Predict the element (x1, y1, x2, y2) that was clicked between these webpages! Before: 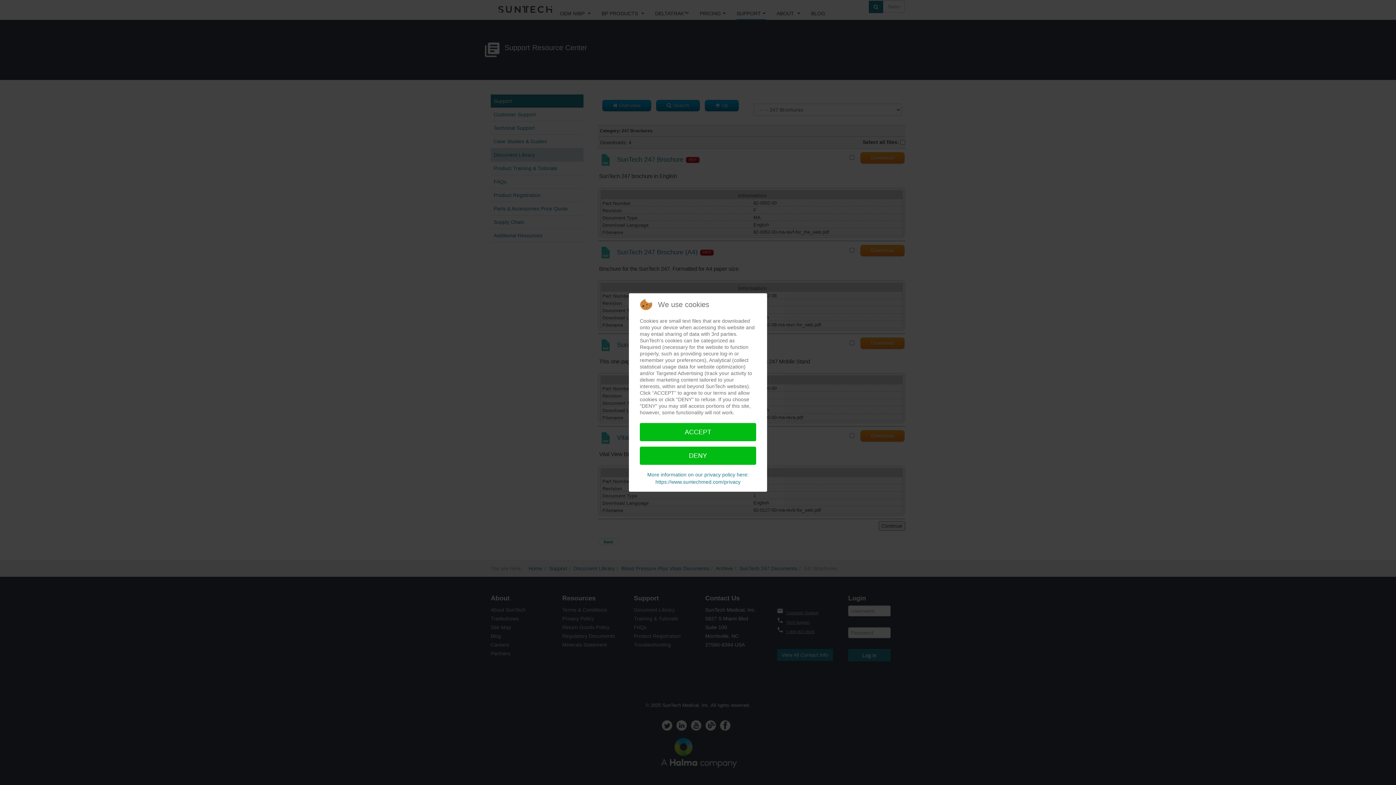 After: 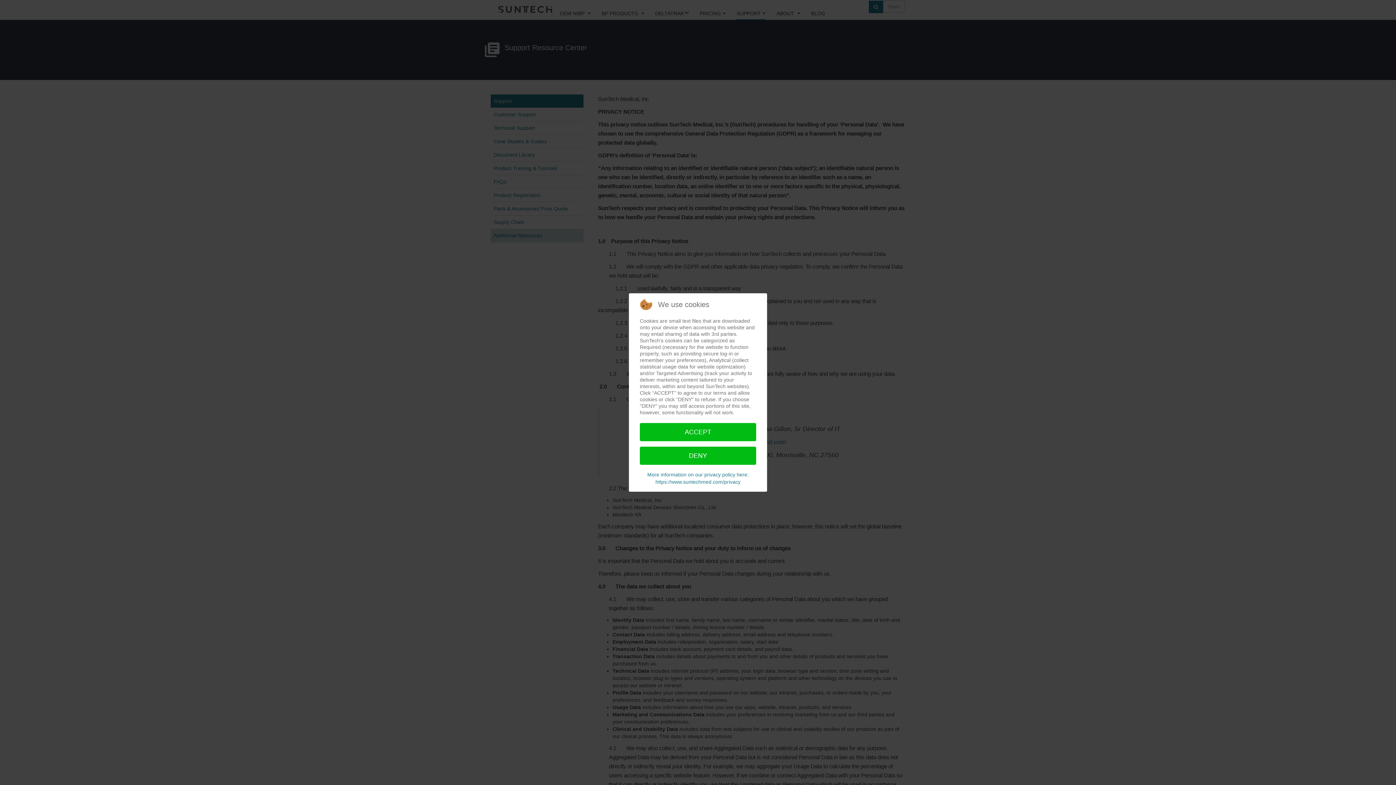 Action: label: More information on our privacy policy here: https://www.suntechmed.com/privacy bbox: (642, 471, 754, 485)